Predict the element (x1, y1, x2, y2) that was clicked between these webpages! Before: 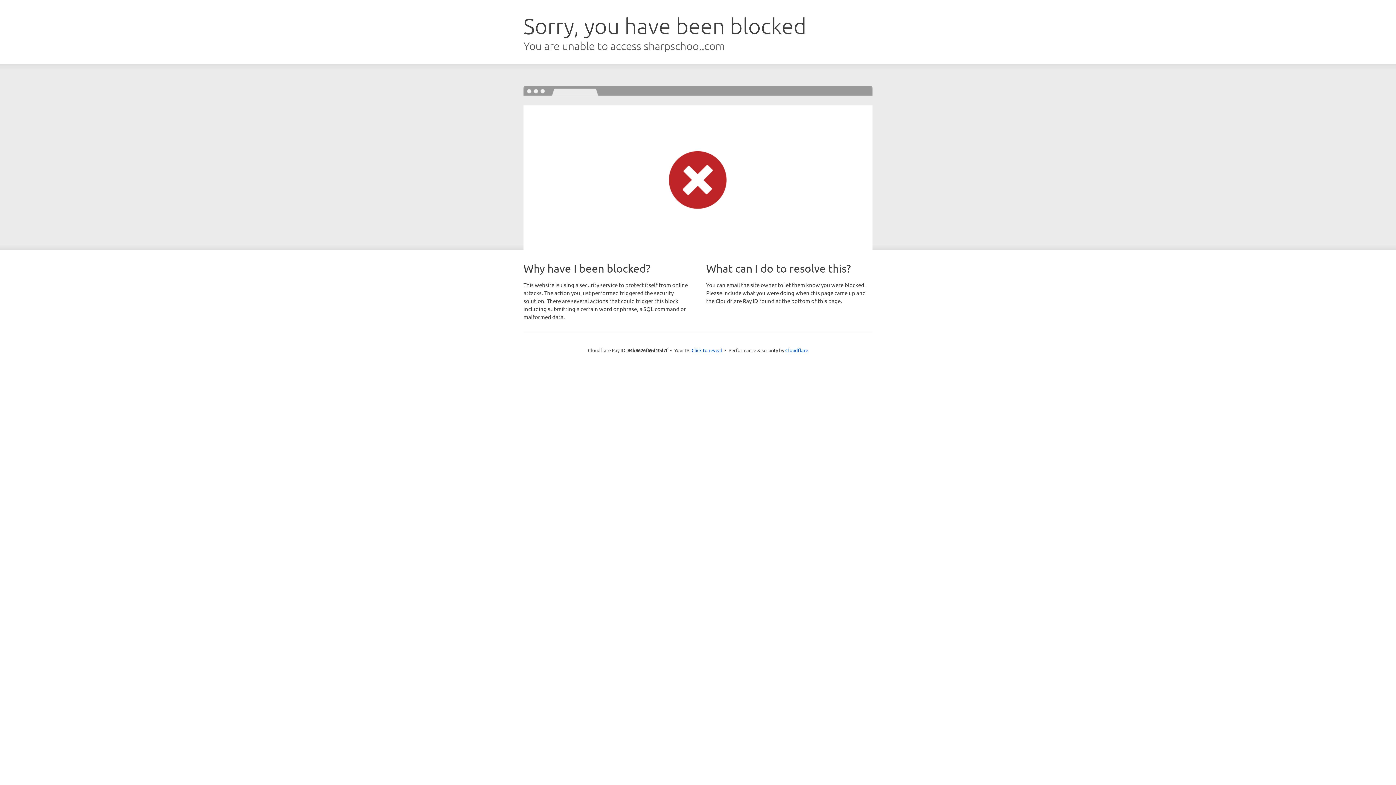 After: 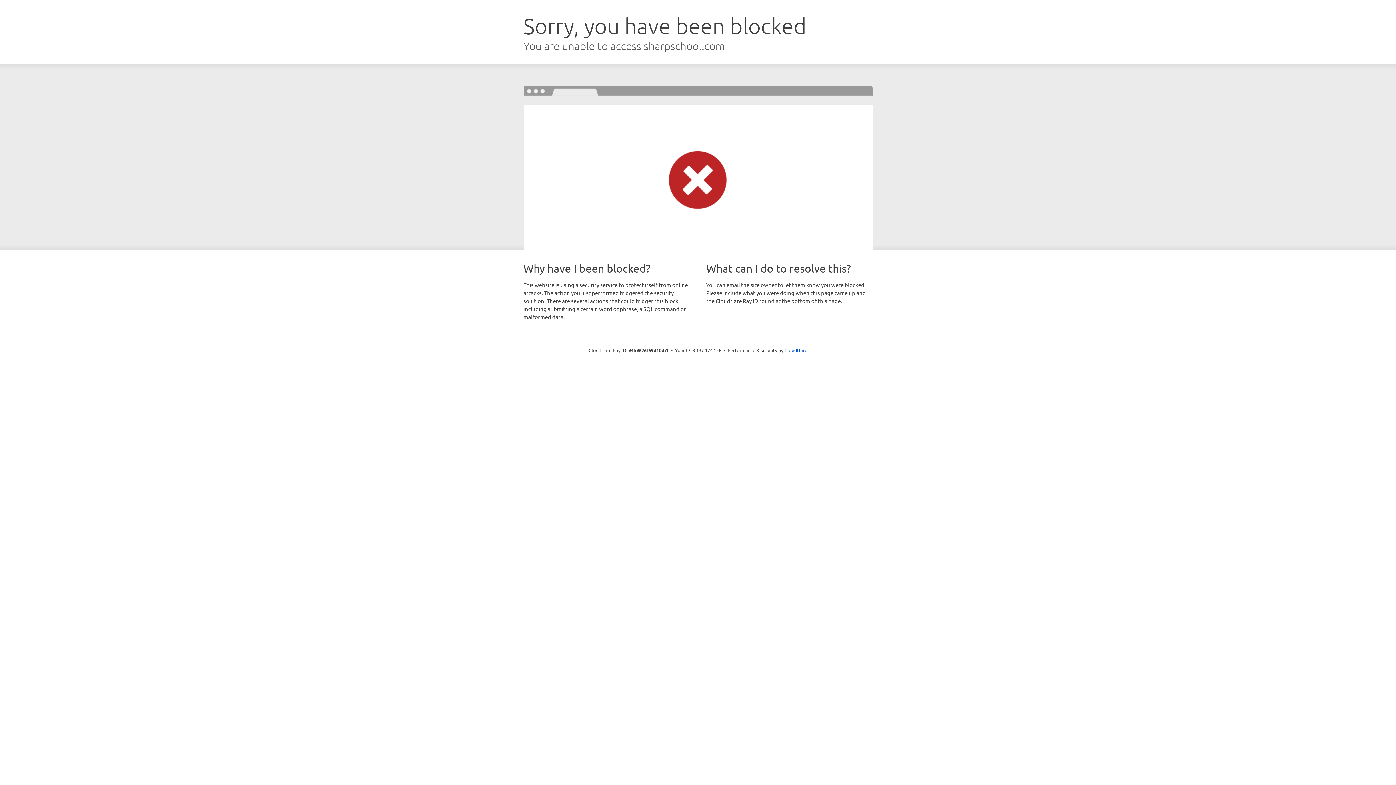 Action: bbox: (691, 346, 722, 353) label: Click to reveal